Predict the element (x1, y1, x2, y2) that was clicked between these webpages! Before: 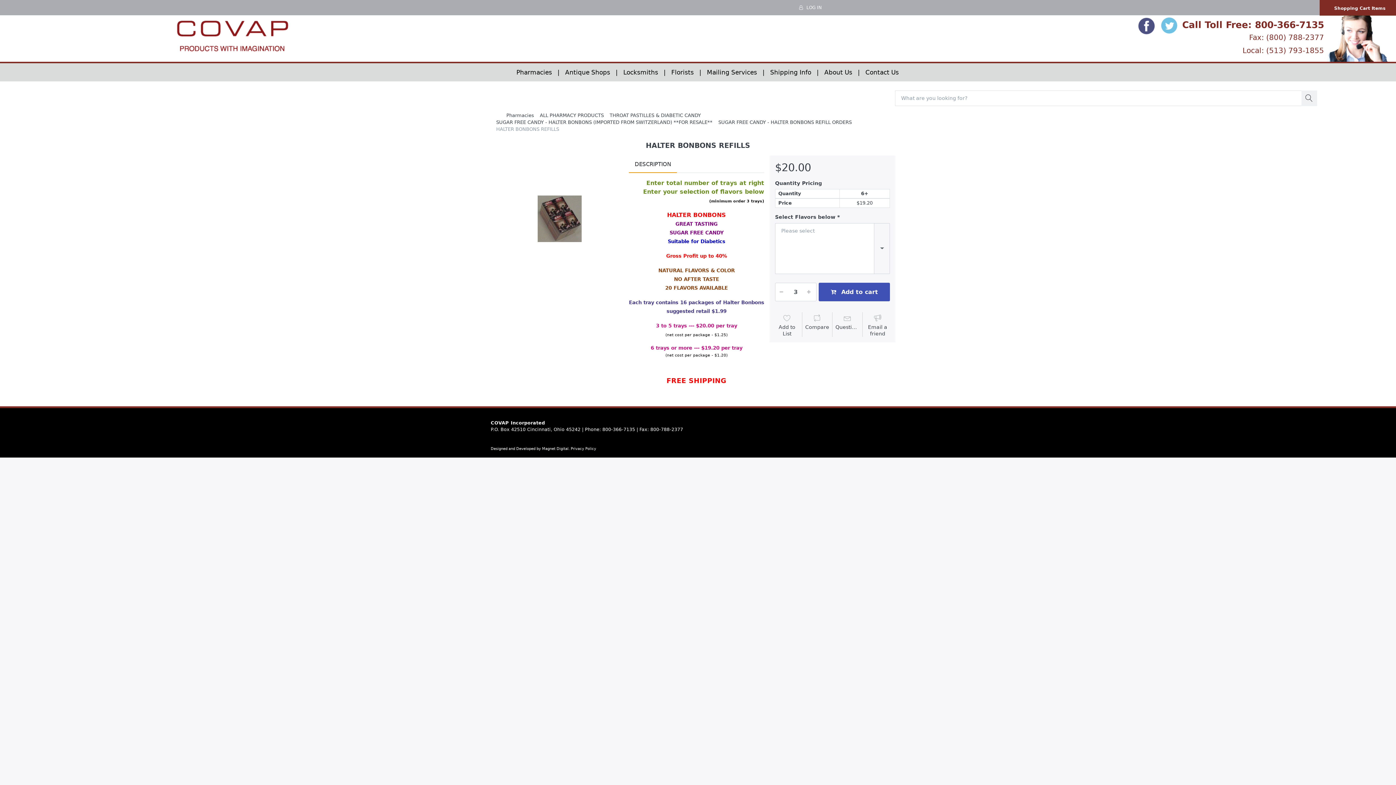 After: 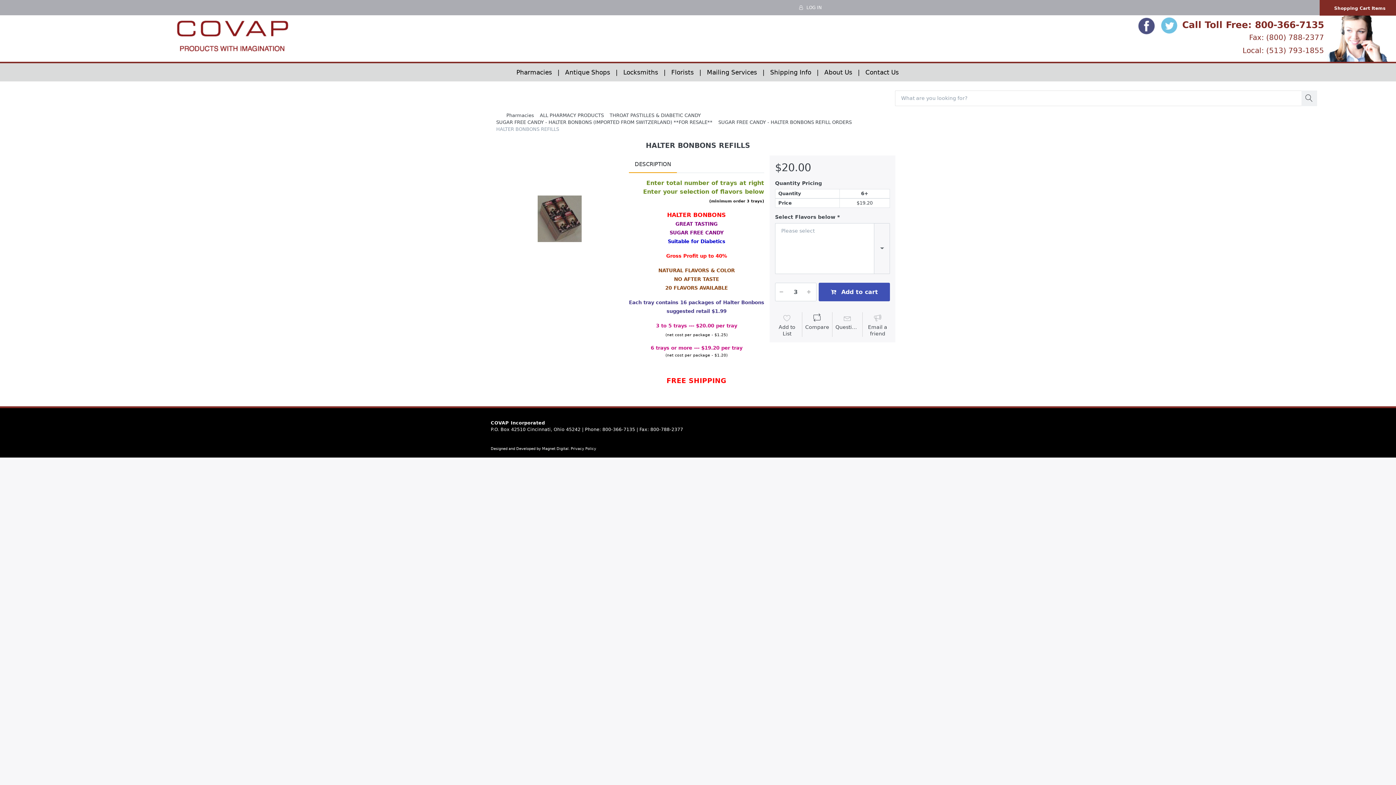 Action: bbox: (805, 314, 829, 336) label: Compare